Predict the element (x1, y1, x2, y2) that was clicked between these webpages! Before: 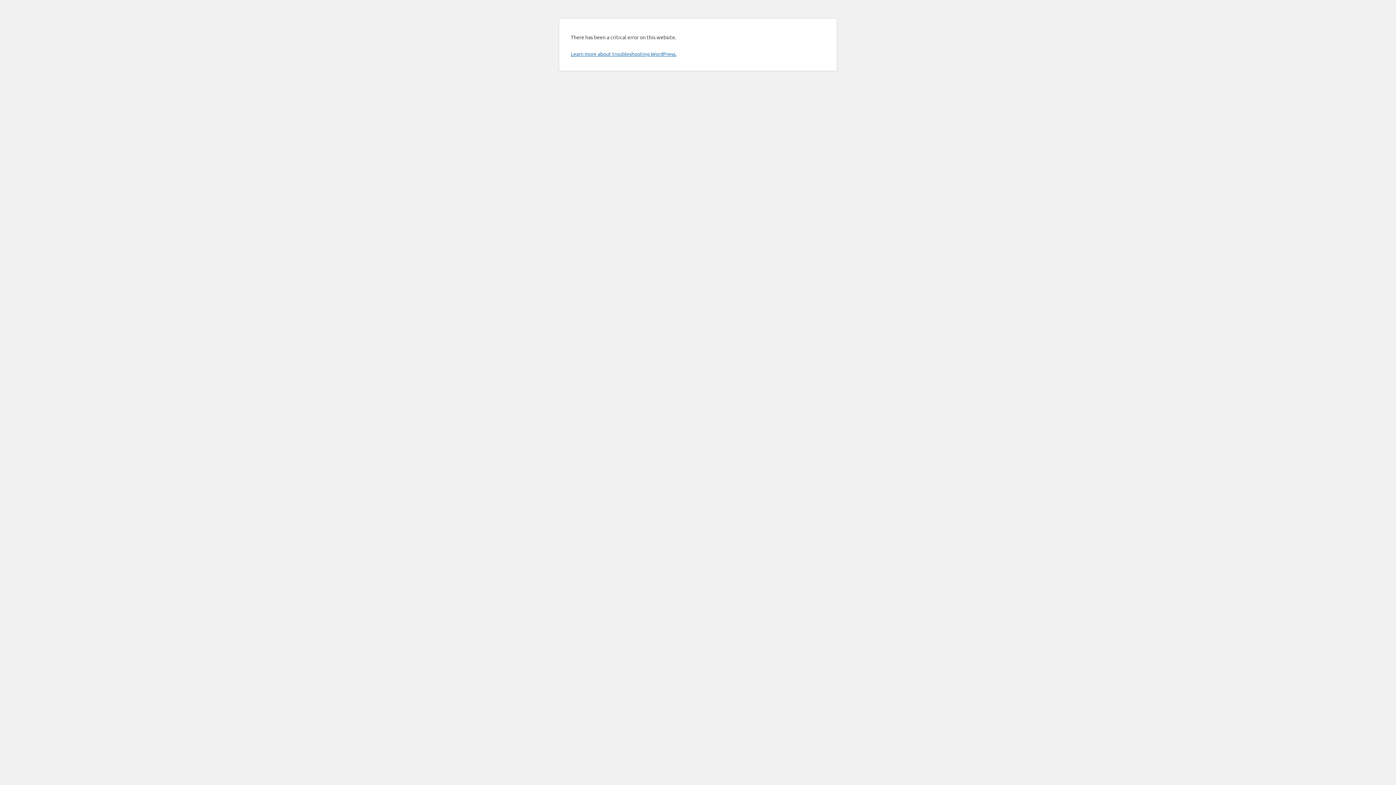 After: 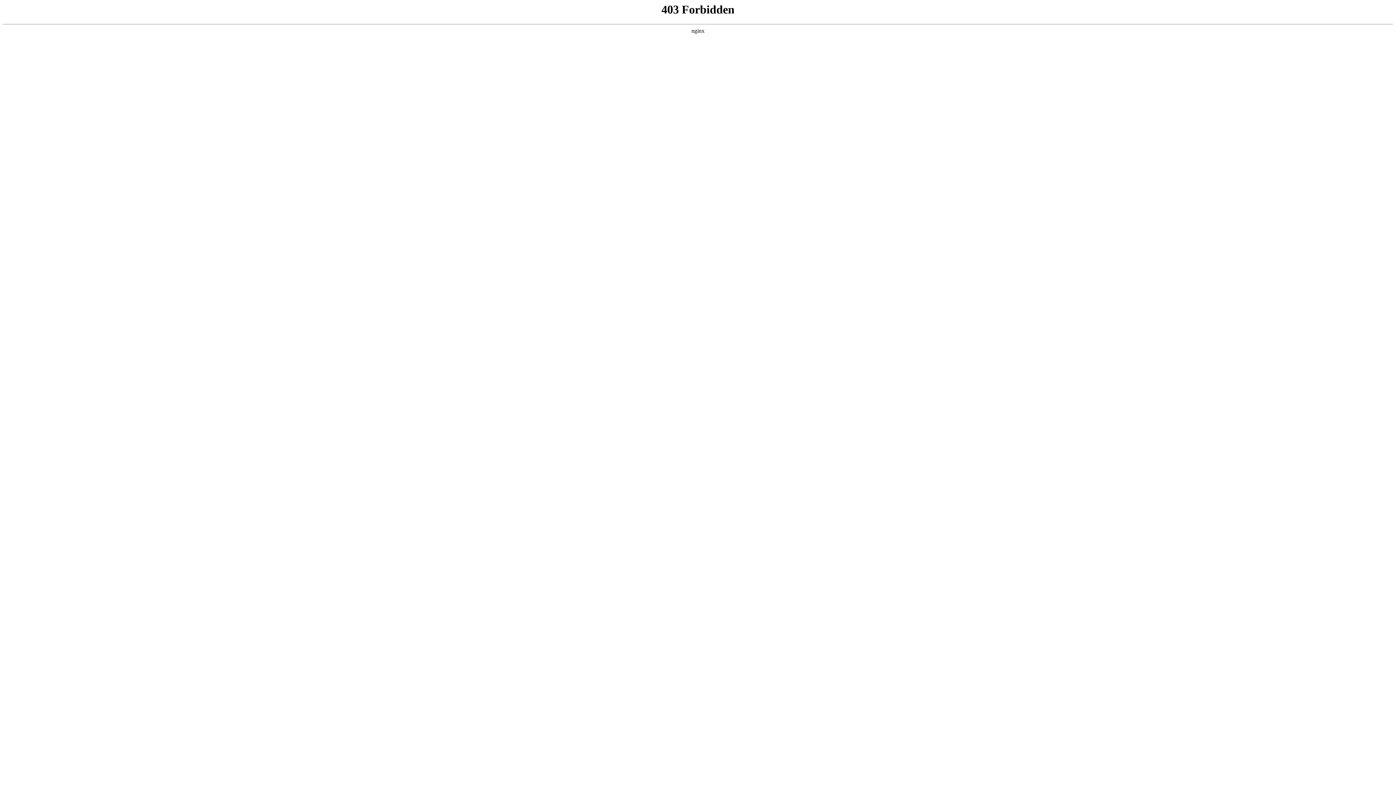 Action: label: Learn more about troubleshooting WordPress. bbox: (570, 50, 676, 57)